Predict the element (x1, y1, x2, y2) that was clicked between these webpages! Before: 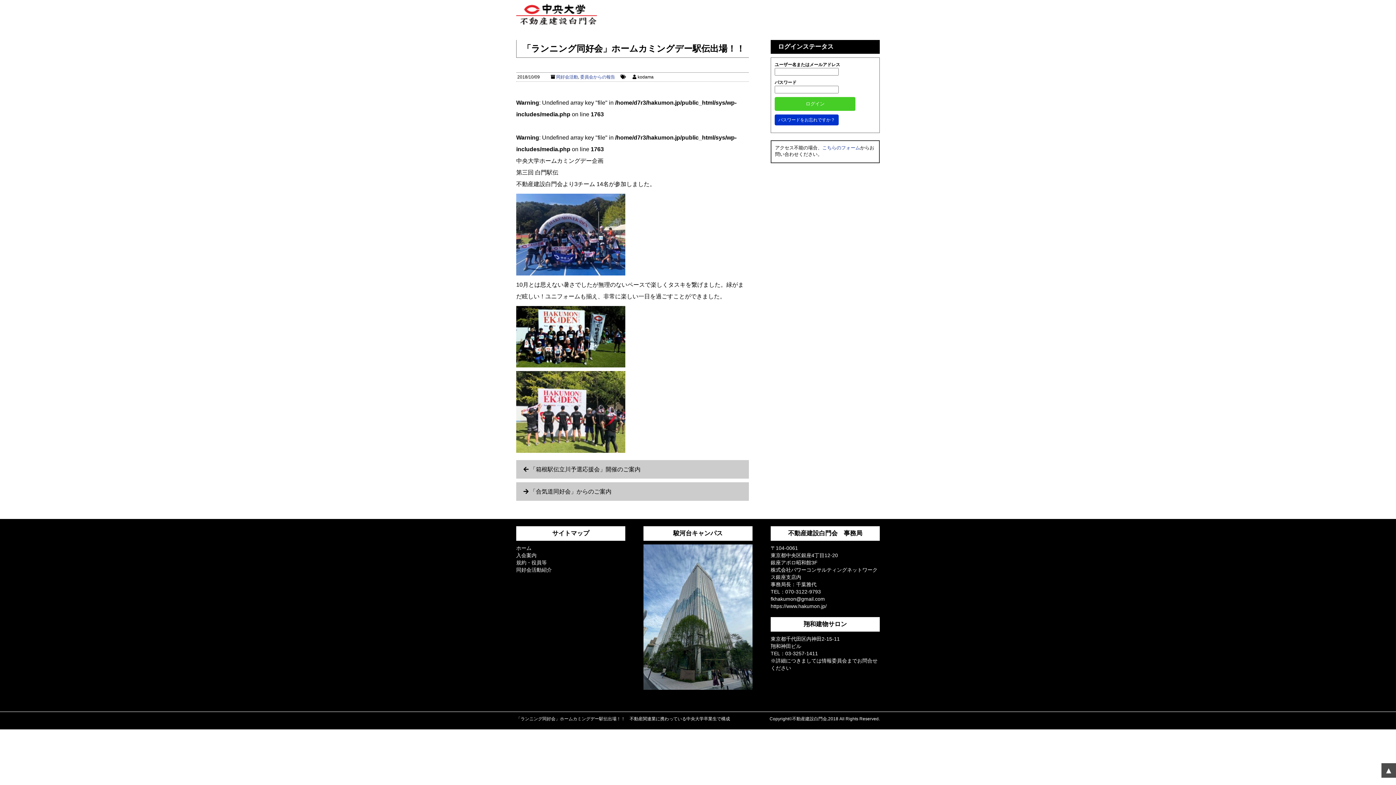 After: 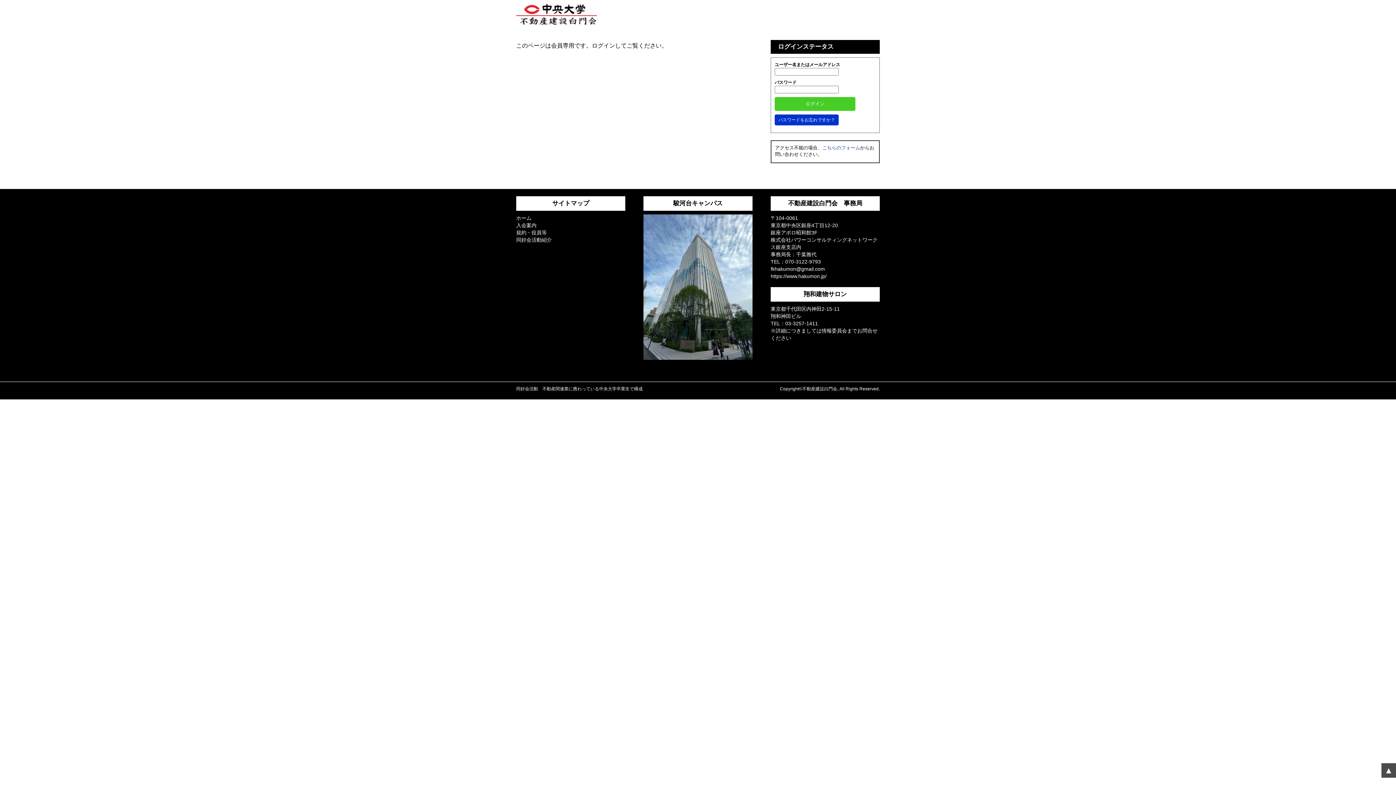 Action: label: 同好会活動 bbox: (556, 74, 578, 79)